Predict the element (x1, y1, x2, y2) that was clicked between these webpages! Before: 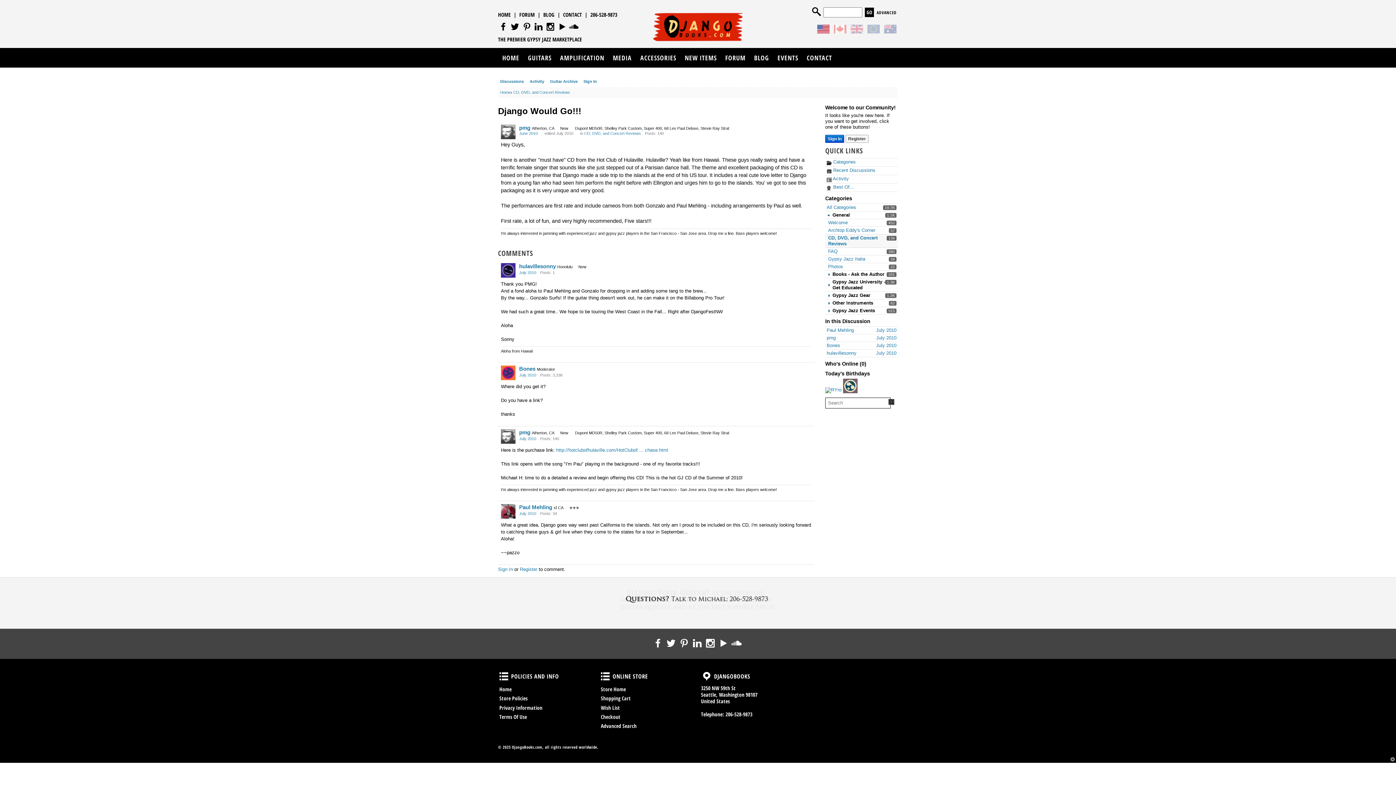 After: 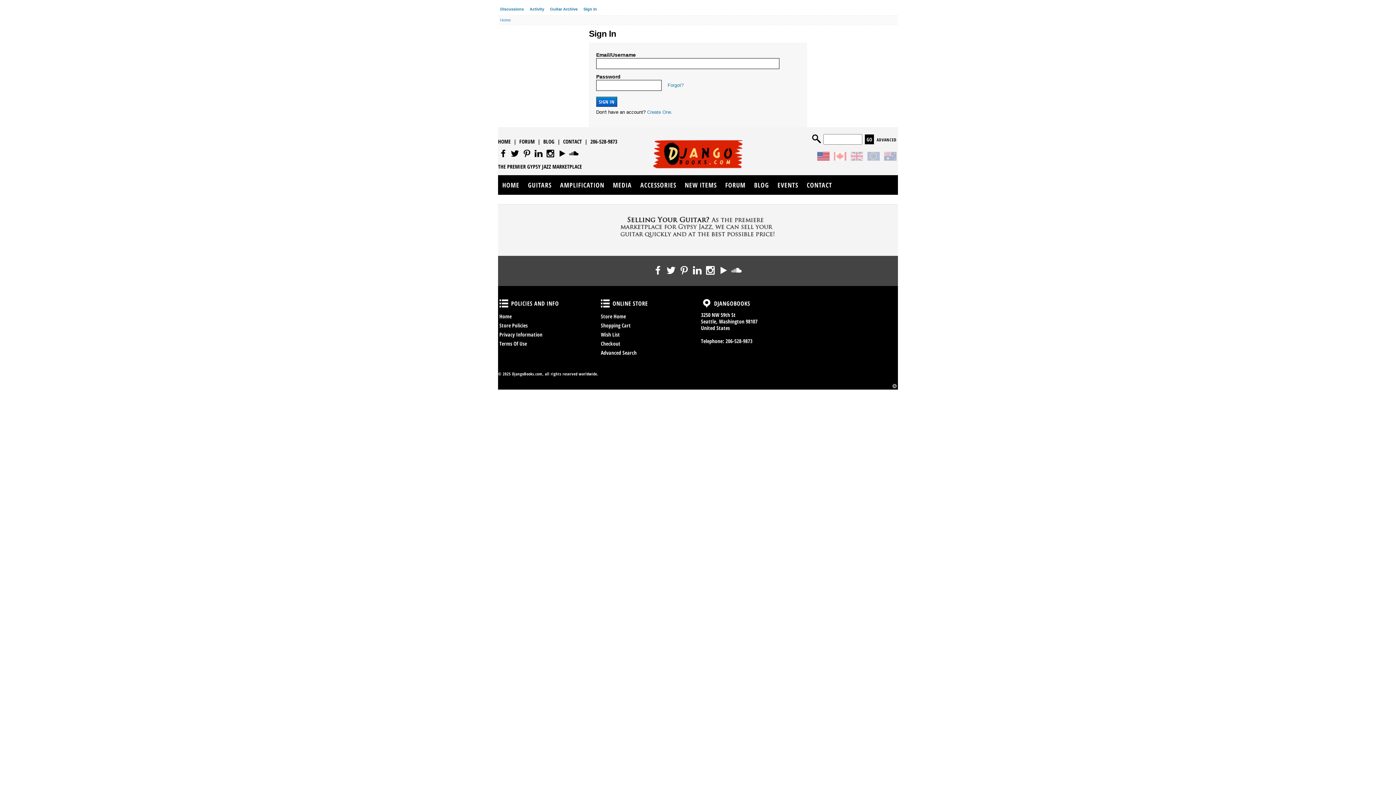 Action: bbox: (501, 263, 515, 277) label: User: "hulavillesonny"